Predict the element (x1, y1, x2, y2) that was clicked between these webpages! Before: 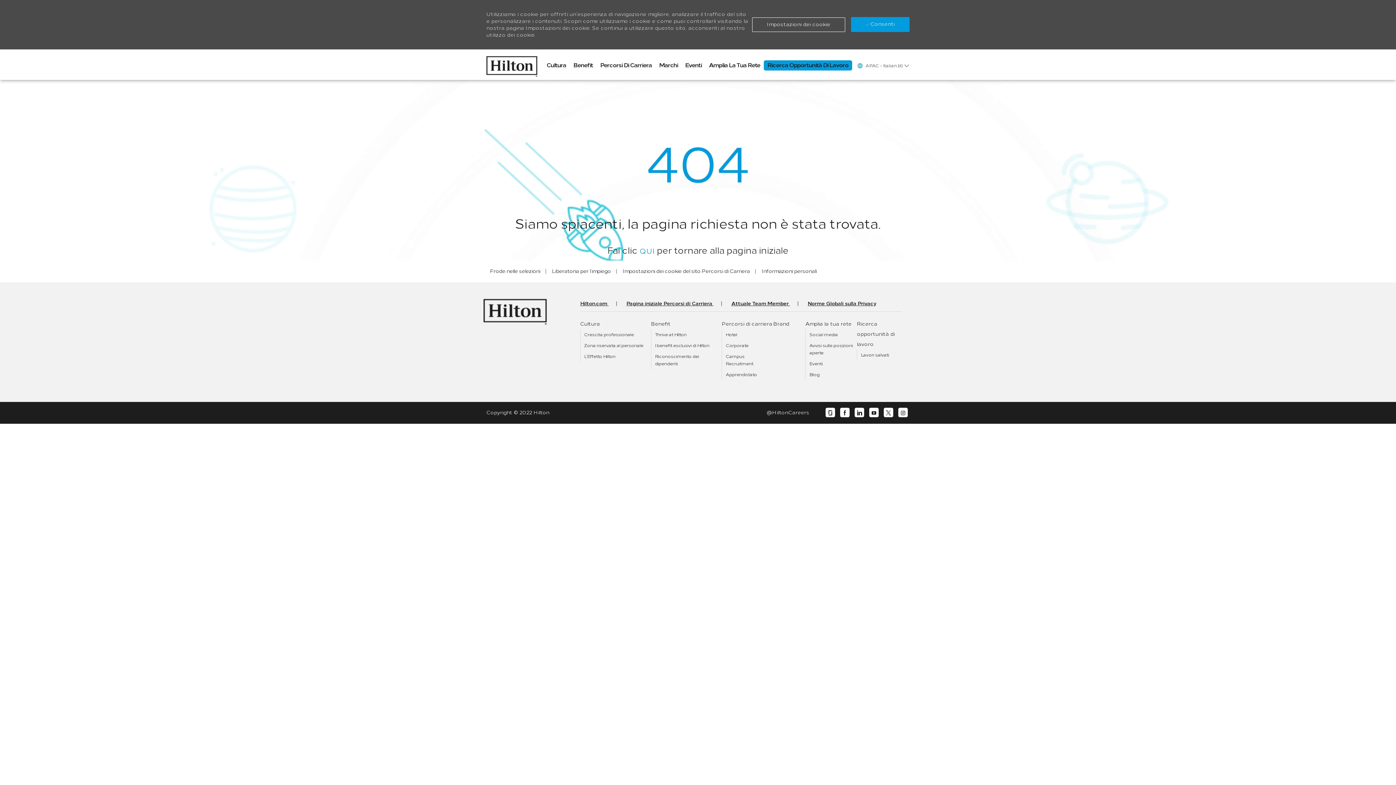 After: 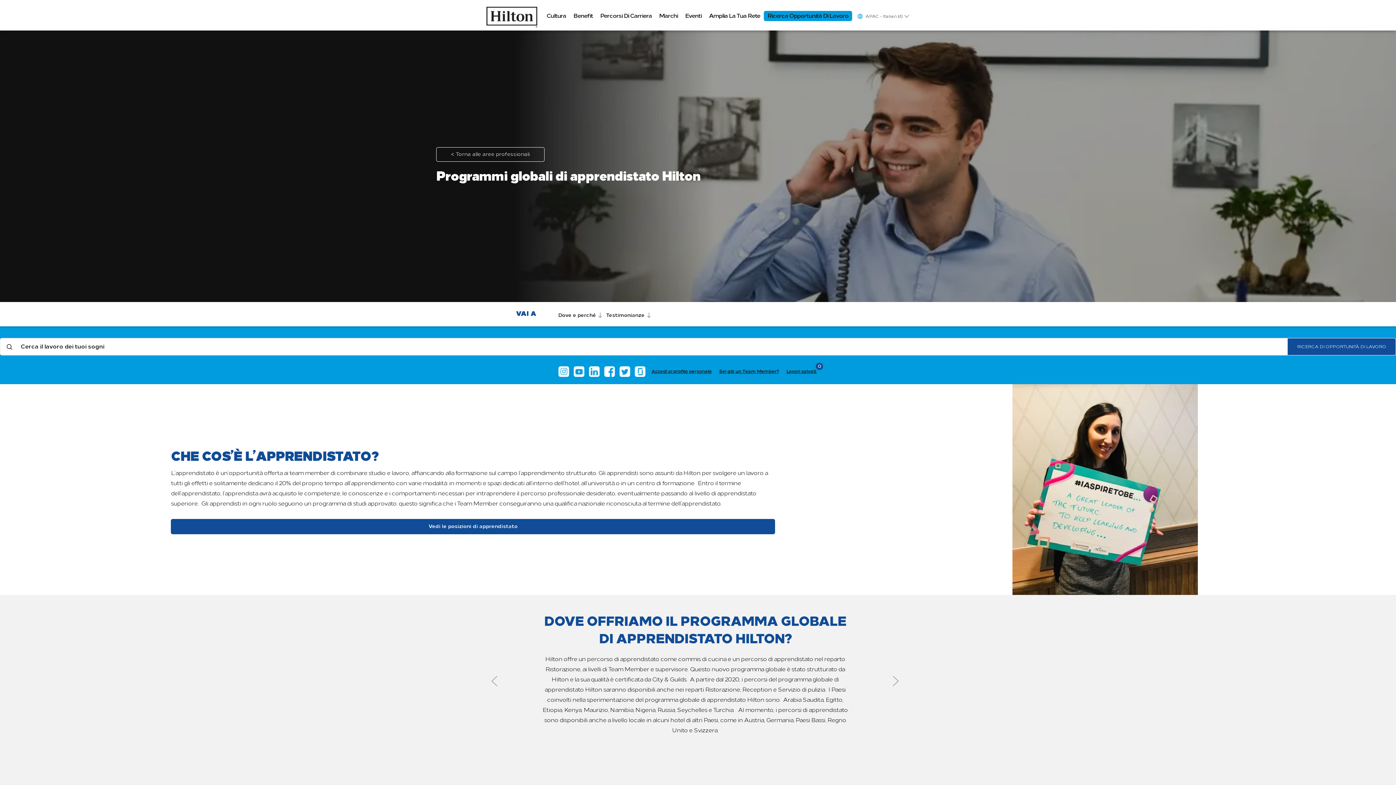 Action: bbox: (725, 372, 757, 377) label: Apprendistato